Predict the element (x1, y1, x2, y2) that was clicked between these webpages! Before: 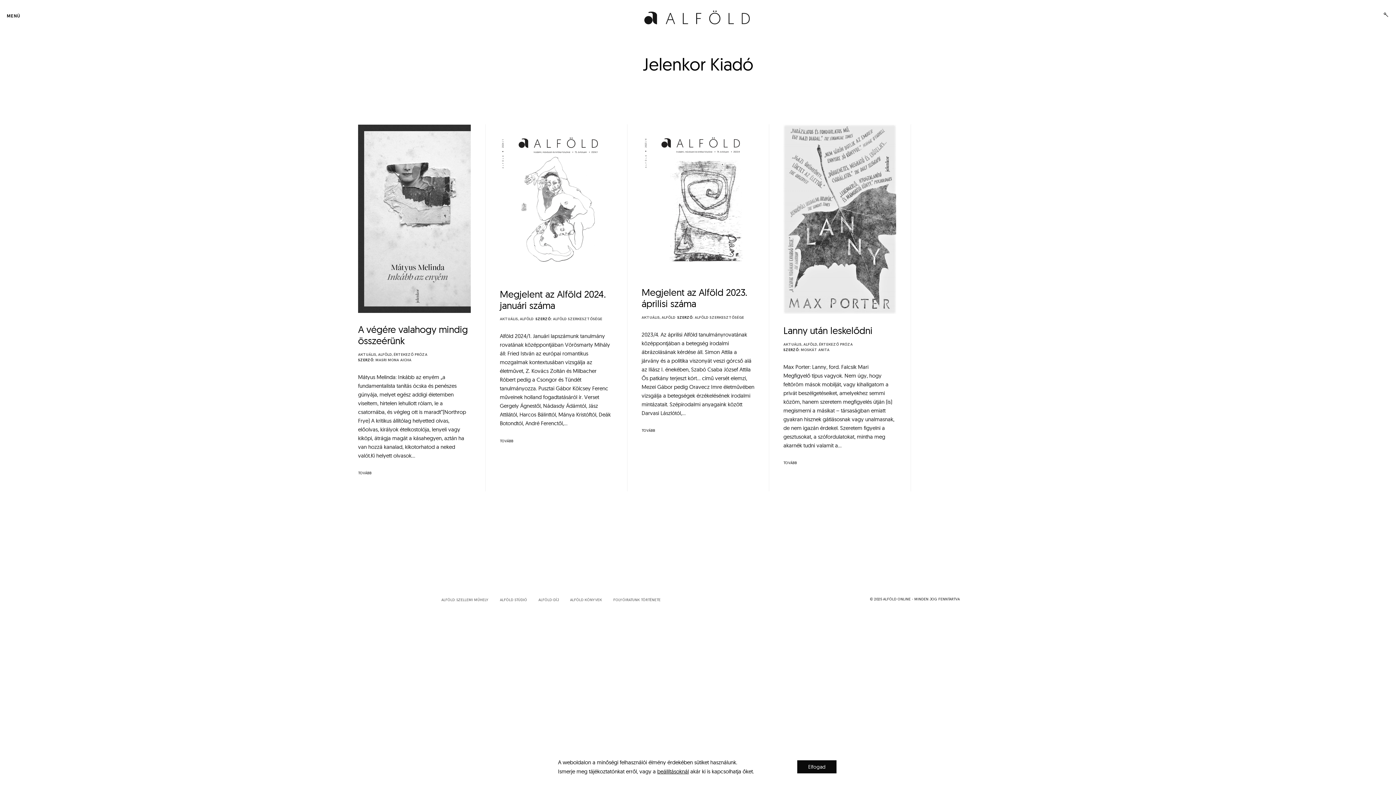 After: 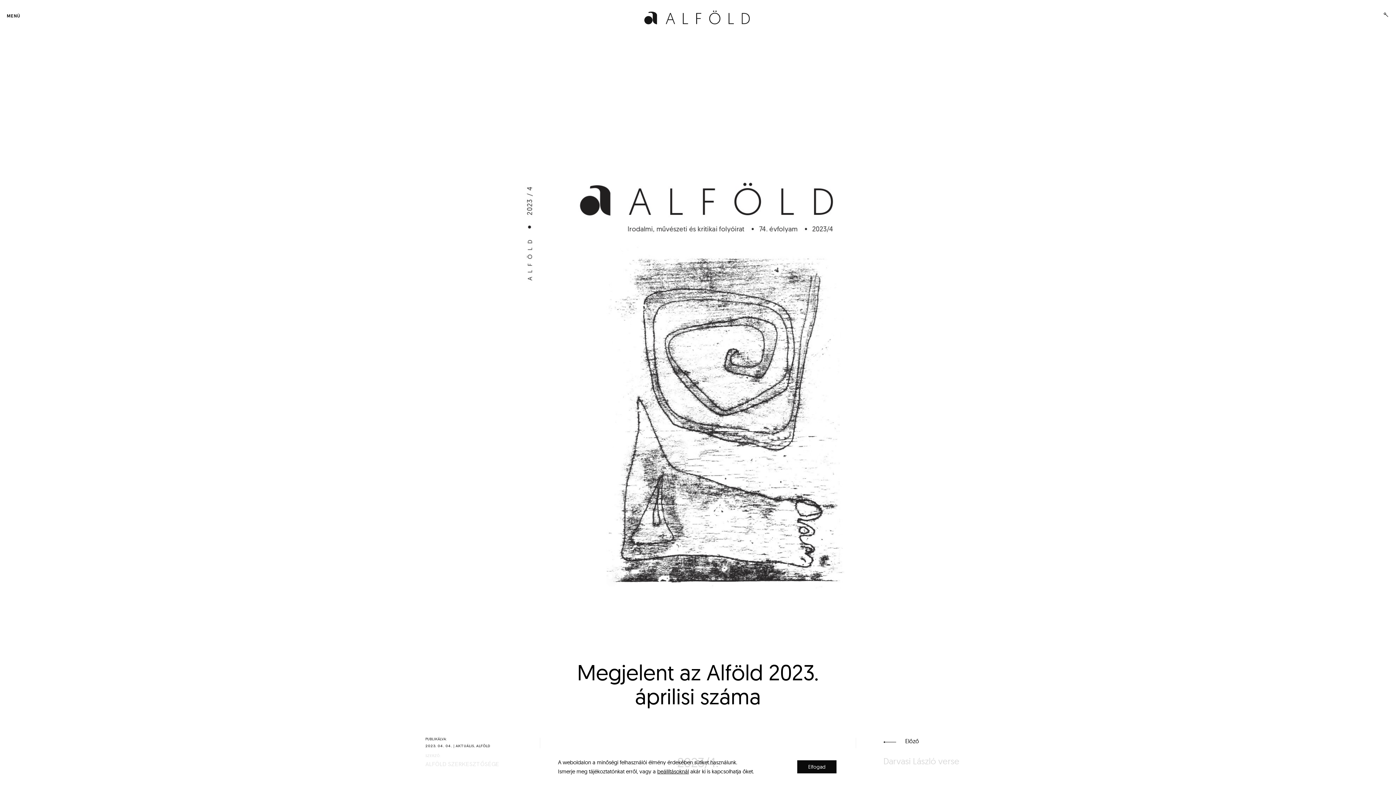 Action: bbox: (641, 286, 747, 309) label: Megjelent az Alföld 2023. áprilisi száma